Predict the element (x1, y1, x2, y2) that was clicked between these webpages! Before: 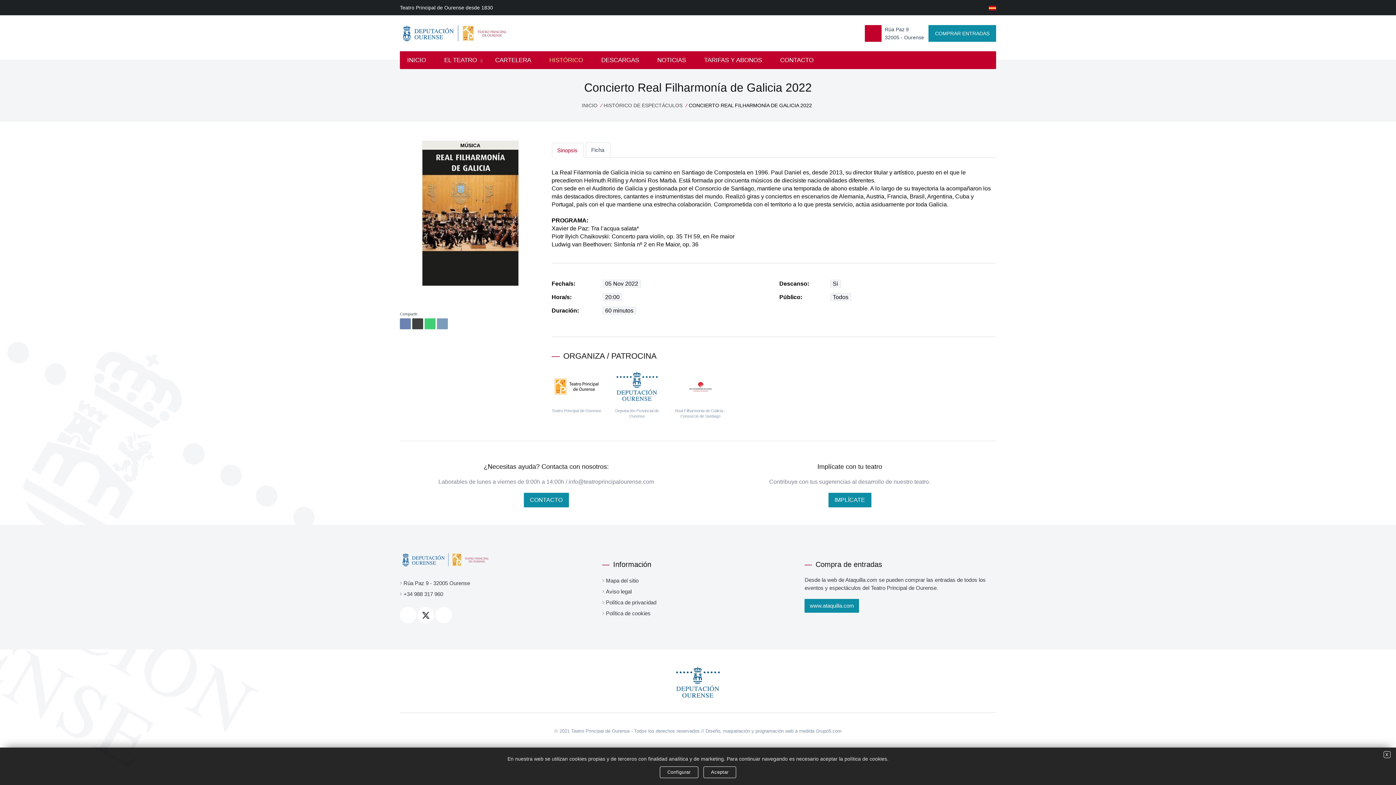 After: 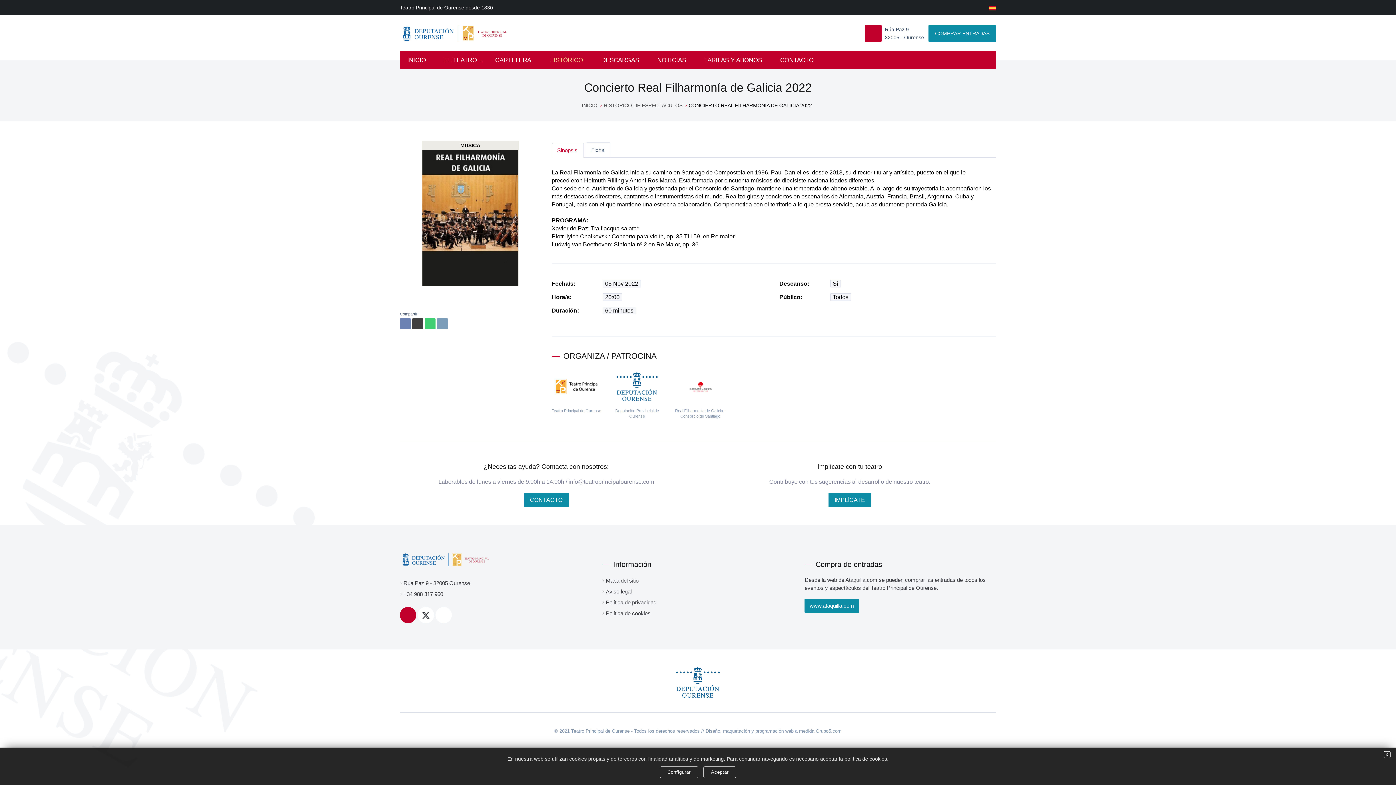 Action: bbox: (400, 607, 416, 623)